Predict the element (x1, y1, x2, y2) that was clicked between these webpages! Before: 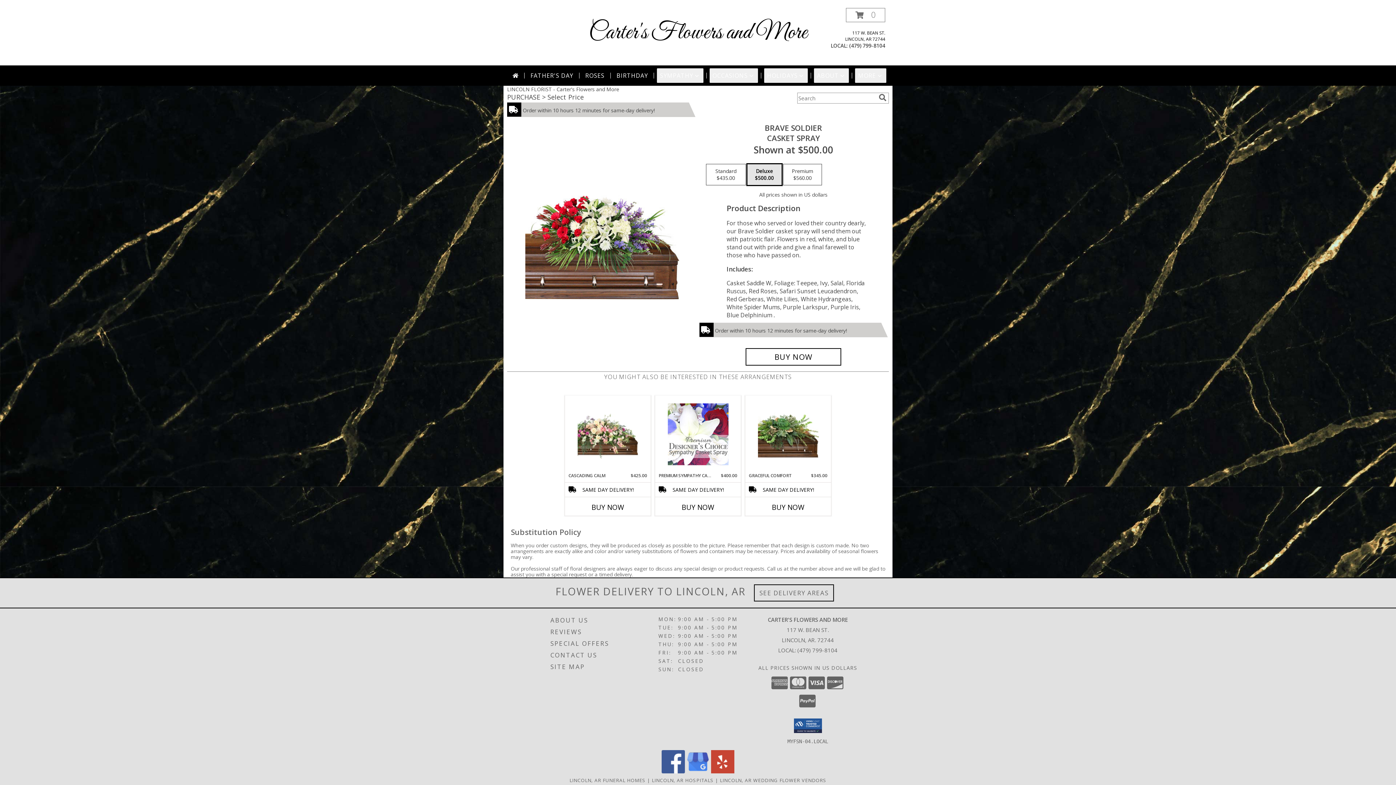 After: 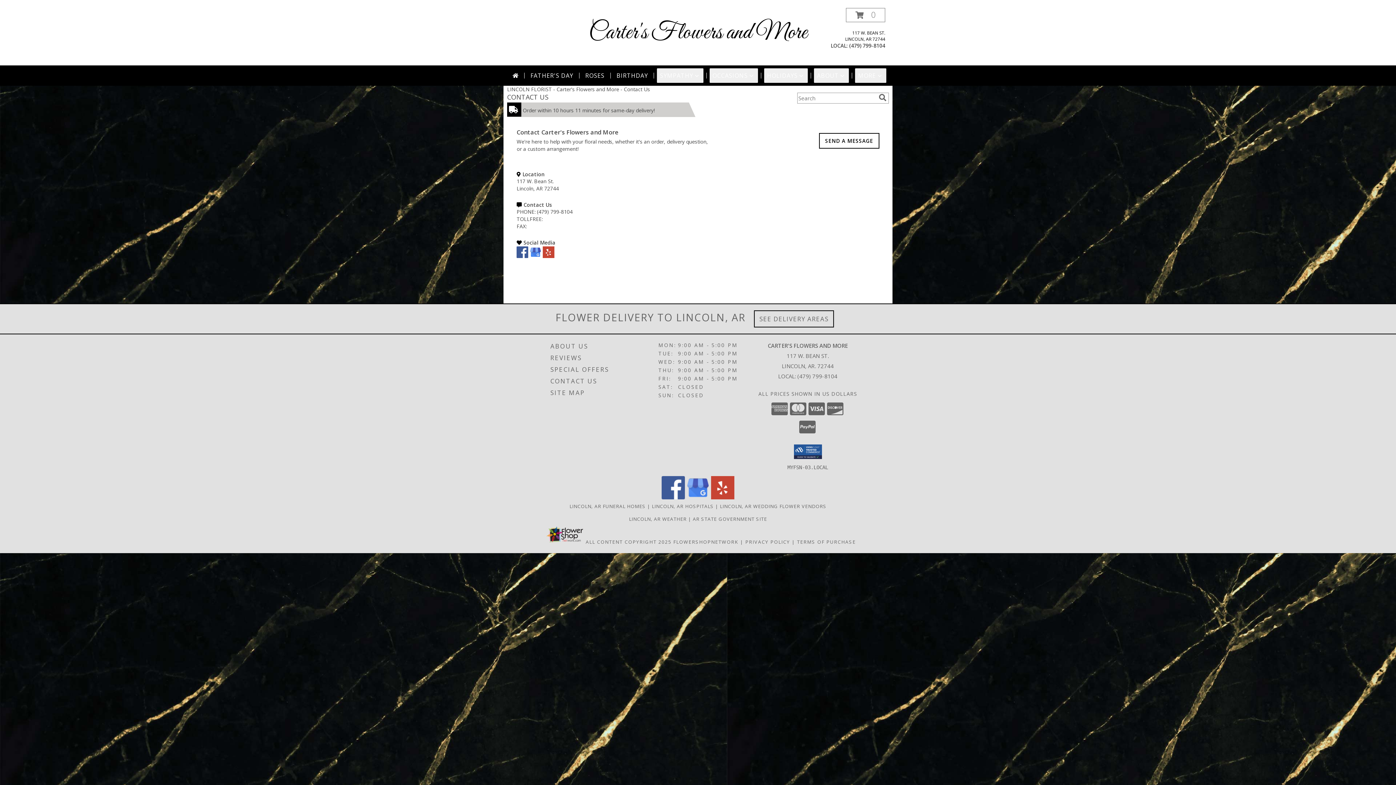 Action: label: CONTACT US bbox: (550, 649, 656, 661)